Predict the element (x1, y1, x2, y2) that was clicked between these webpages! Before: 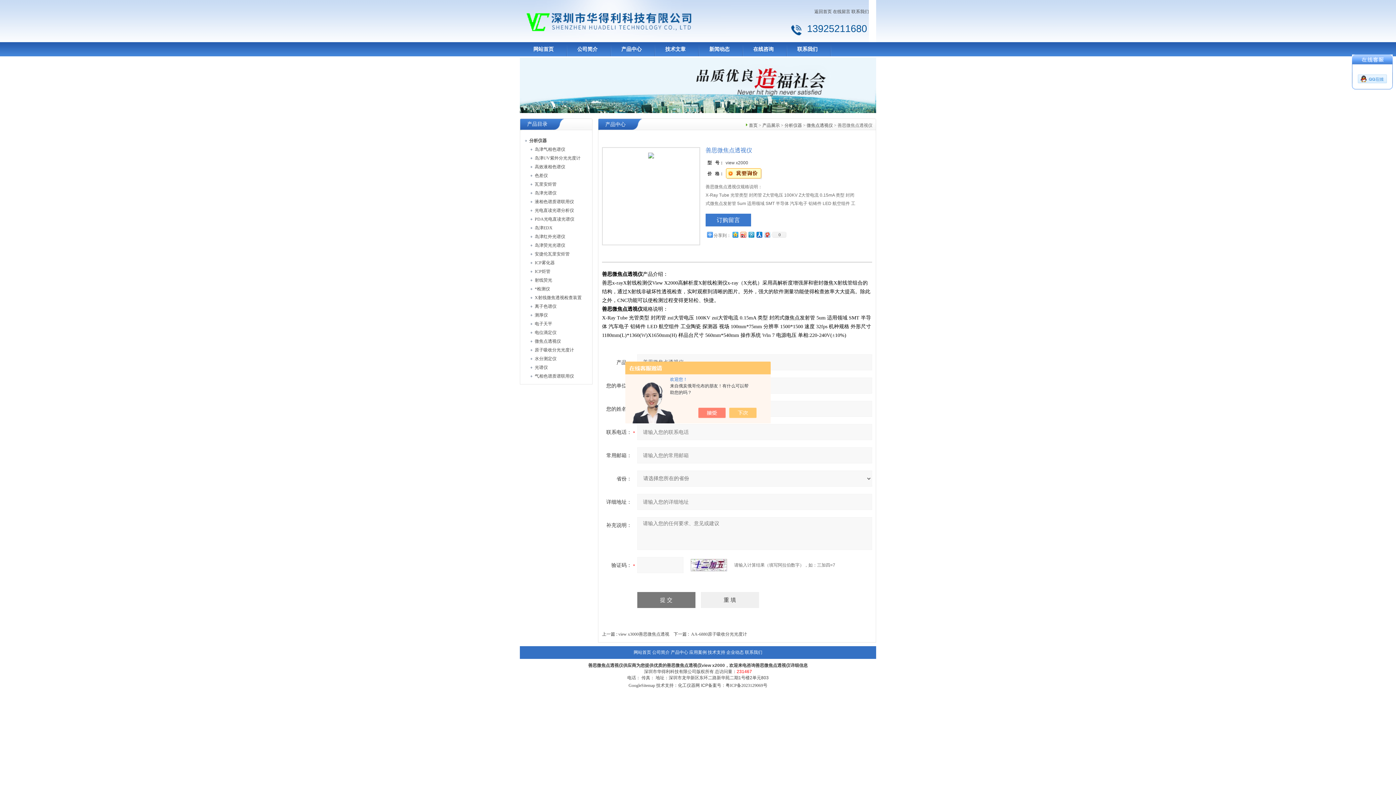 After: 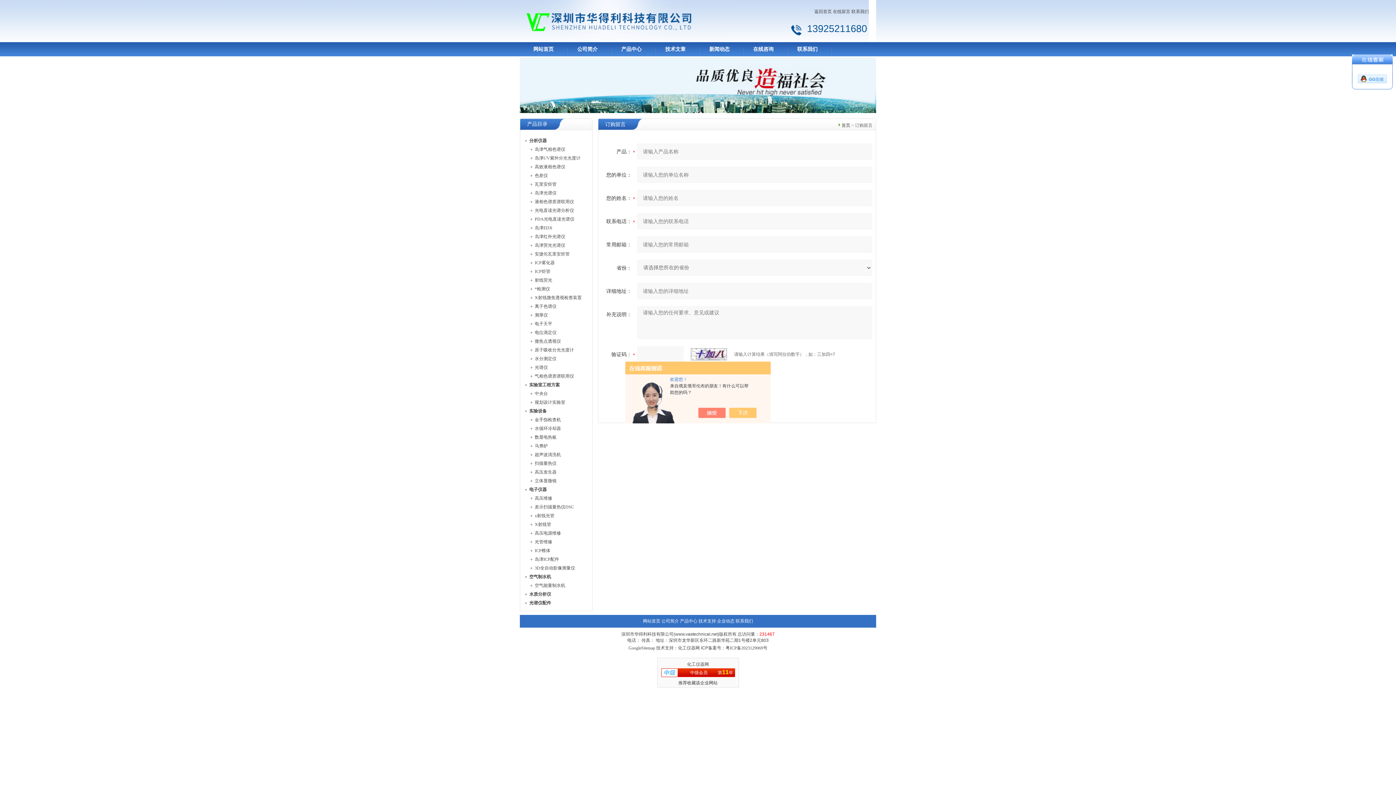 Action: bbox: (705, 213, 751, 226) label: 订购留言